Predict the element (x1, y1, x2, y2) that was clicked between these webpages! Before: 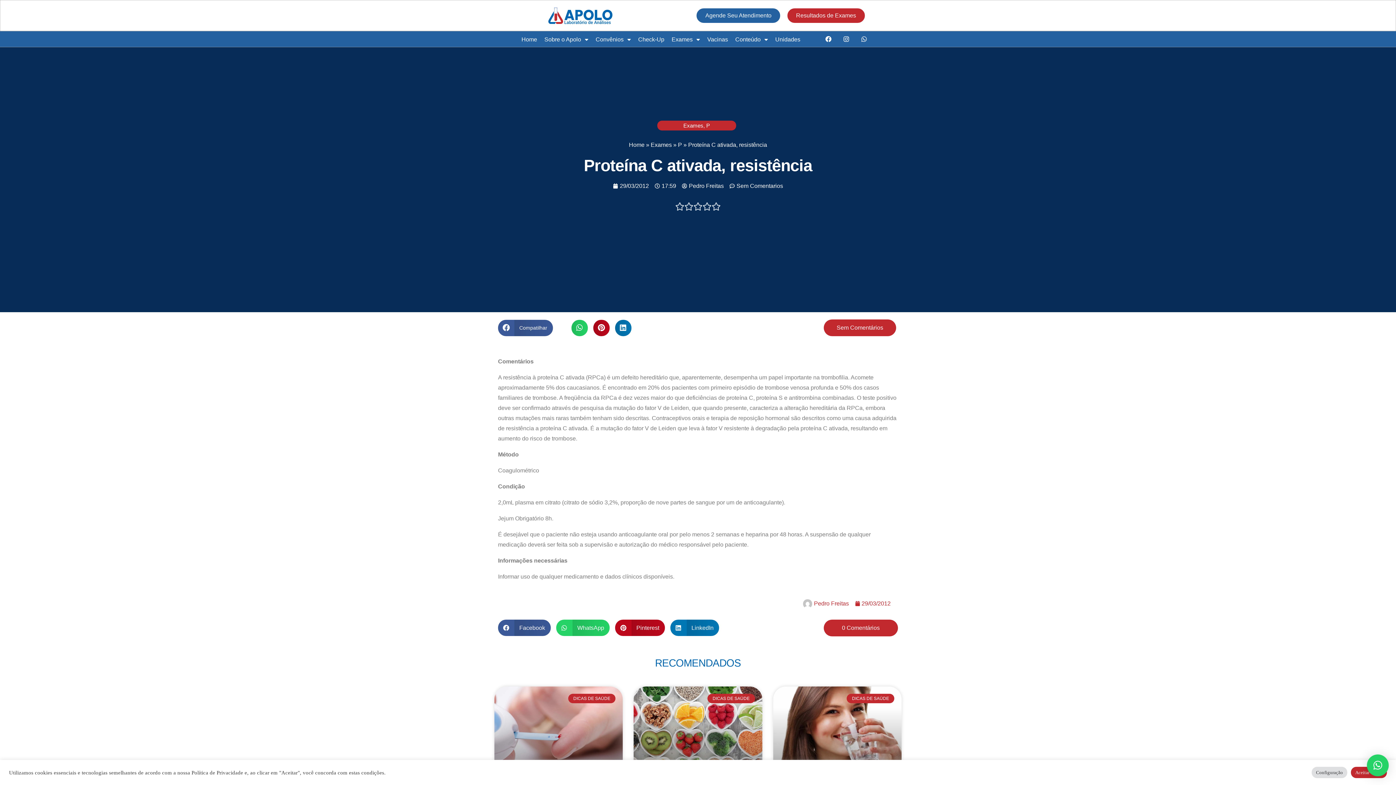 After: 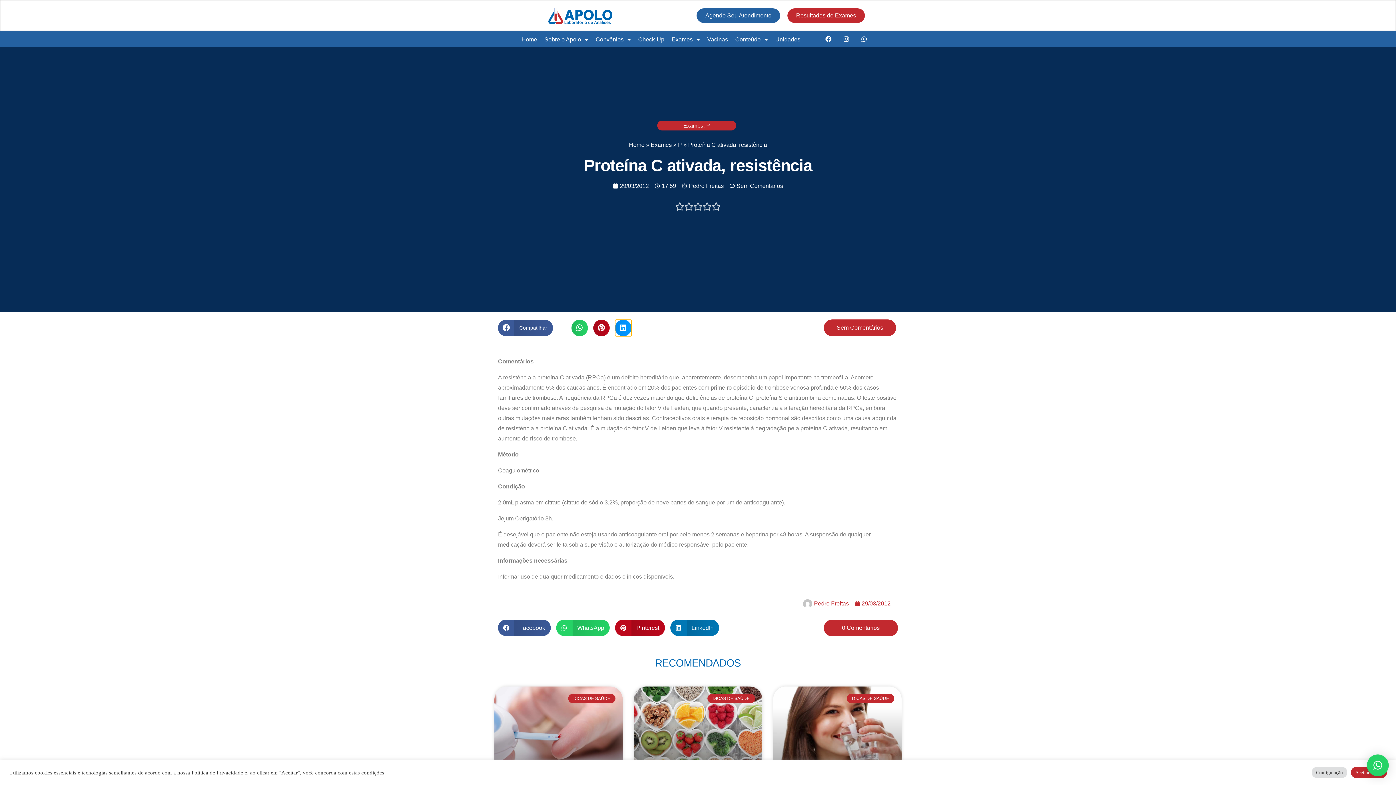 Action: label: Share on linkedin bbox: (615, 319, 631, 336)